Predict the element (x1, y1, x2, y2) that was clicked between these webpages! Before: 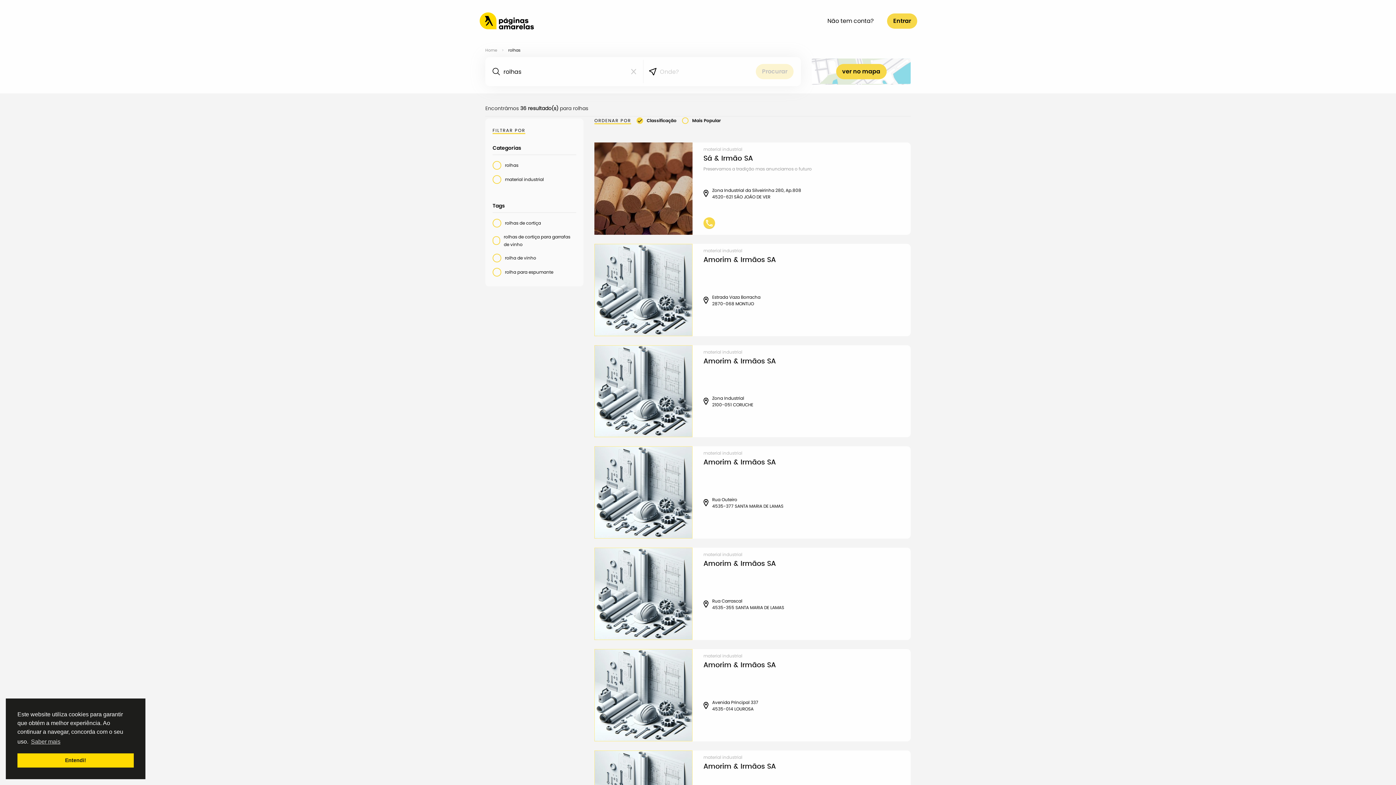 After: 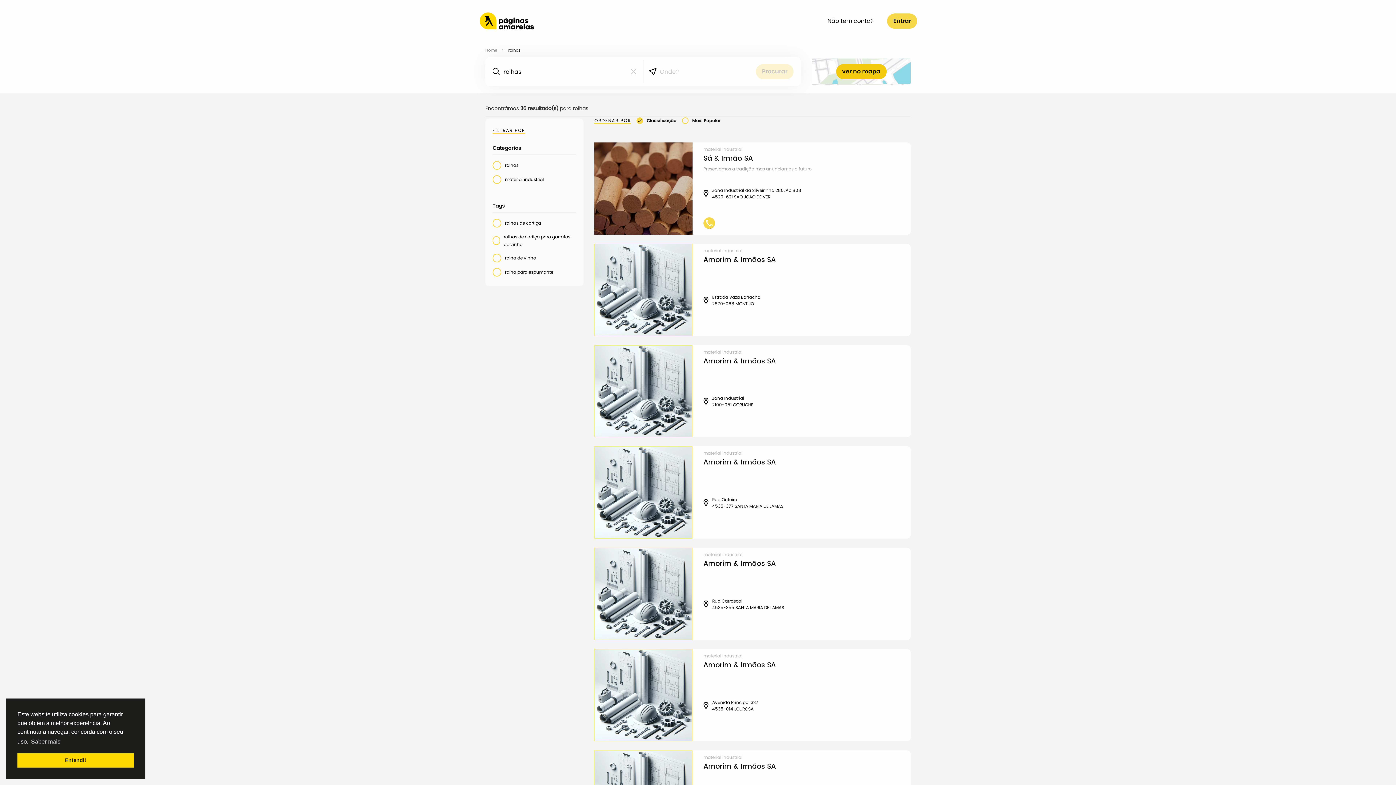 Action: label: ver no mapa bbox: (836, 64, 886, 79)